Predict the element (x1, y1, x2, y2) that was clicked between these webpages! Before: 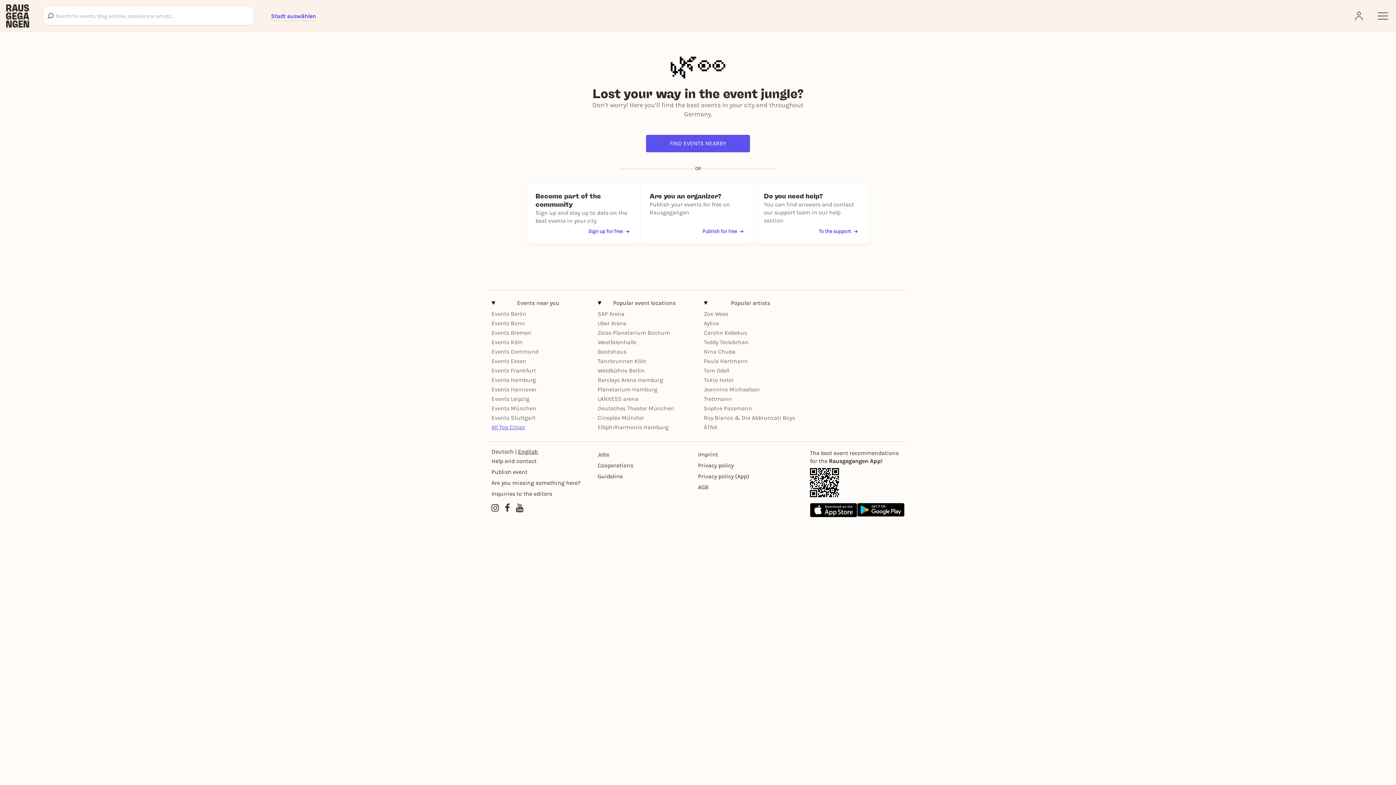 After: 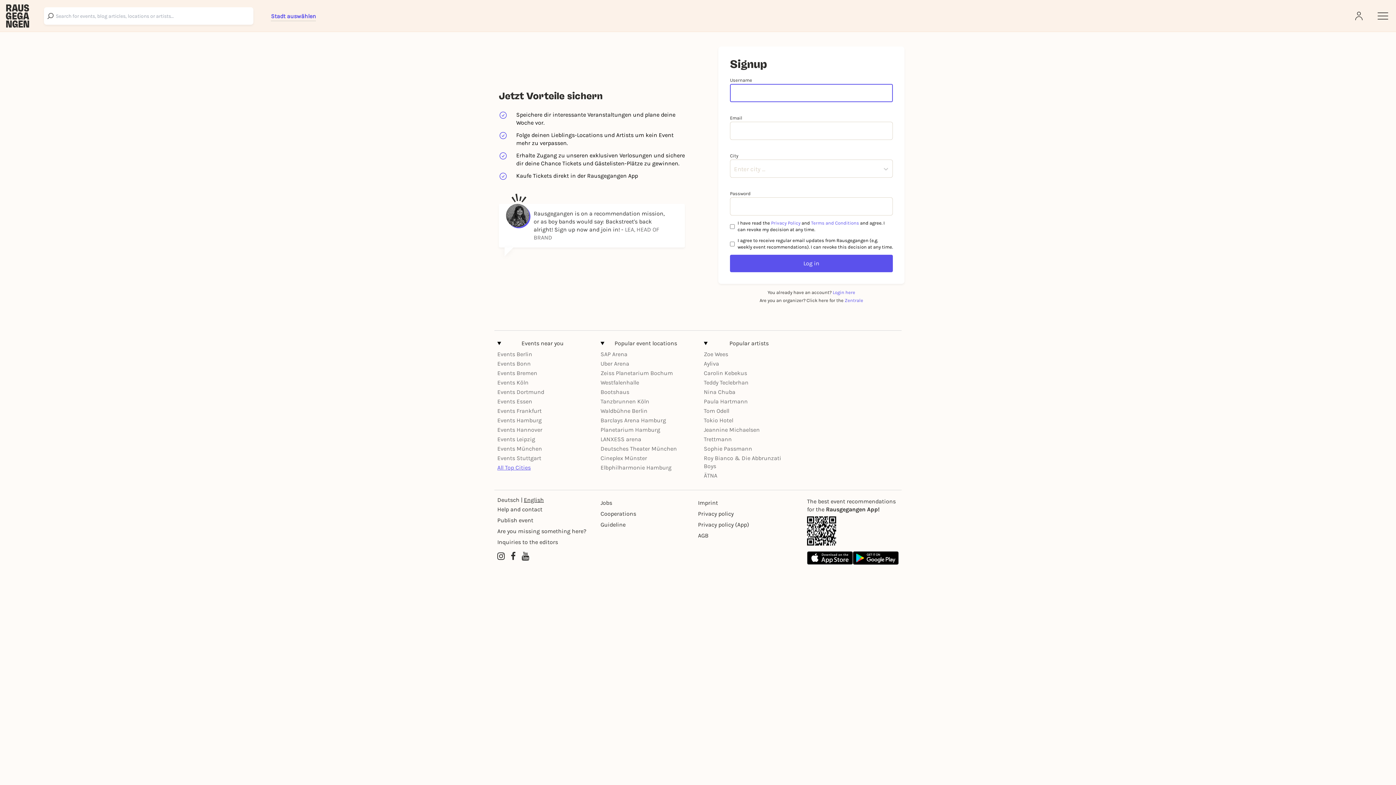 Action: label: Sign up for free bbox: (535, 228, 629, 234)